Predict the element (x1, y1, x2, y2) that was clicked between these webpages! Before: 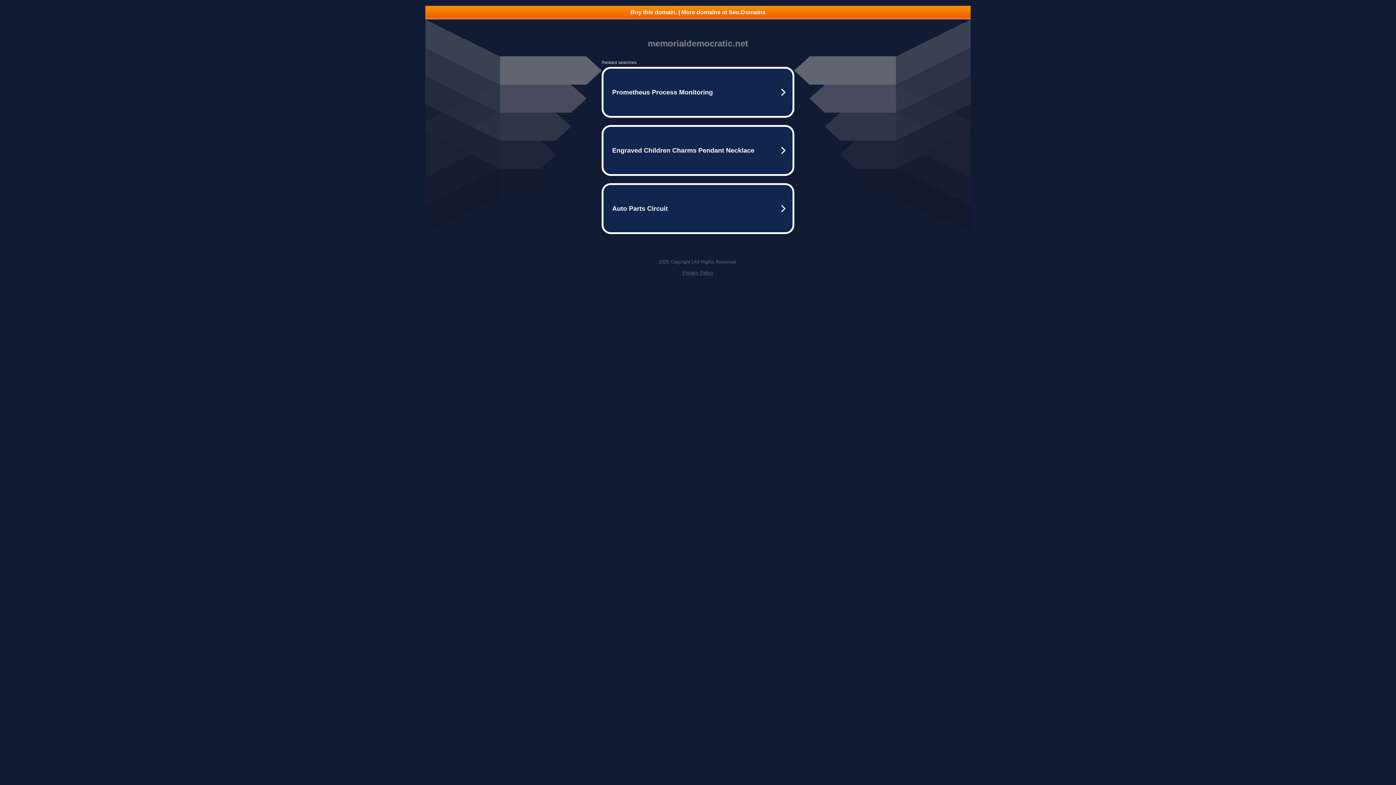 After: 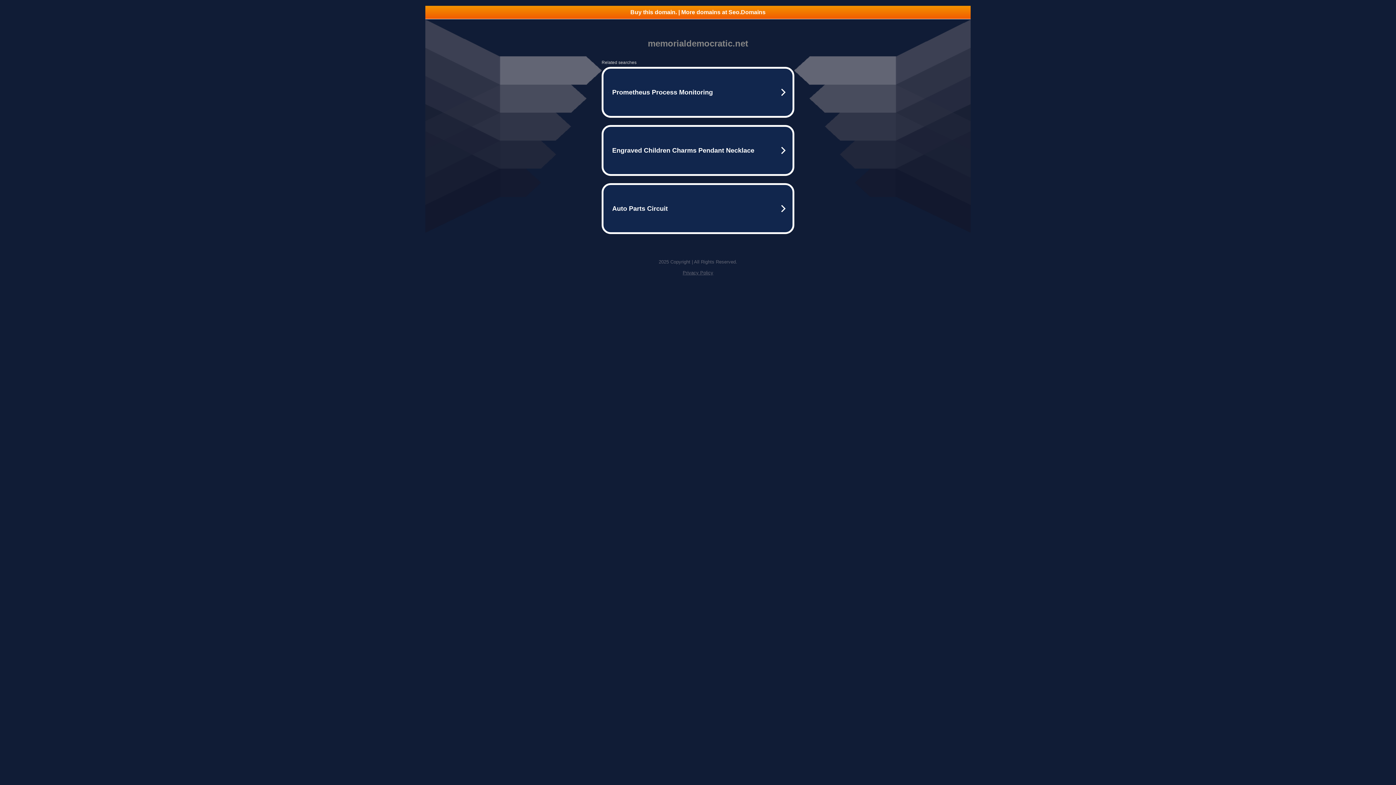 Action: bbox: (682, 270, 713, 275) label: Privacy Policy